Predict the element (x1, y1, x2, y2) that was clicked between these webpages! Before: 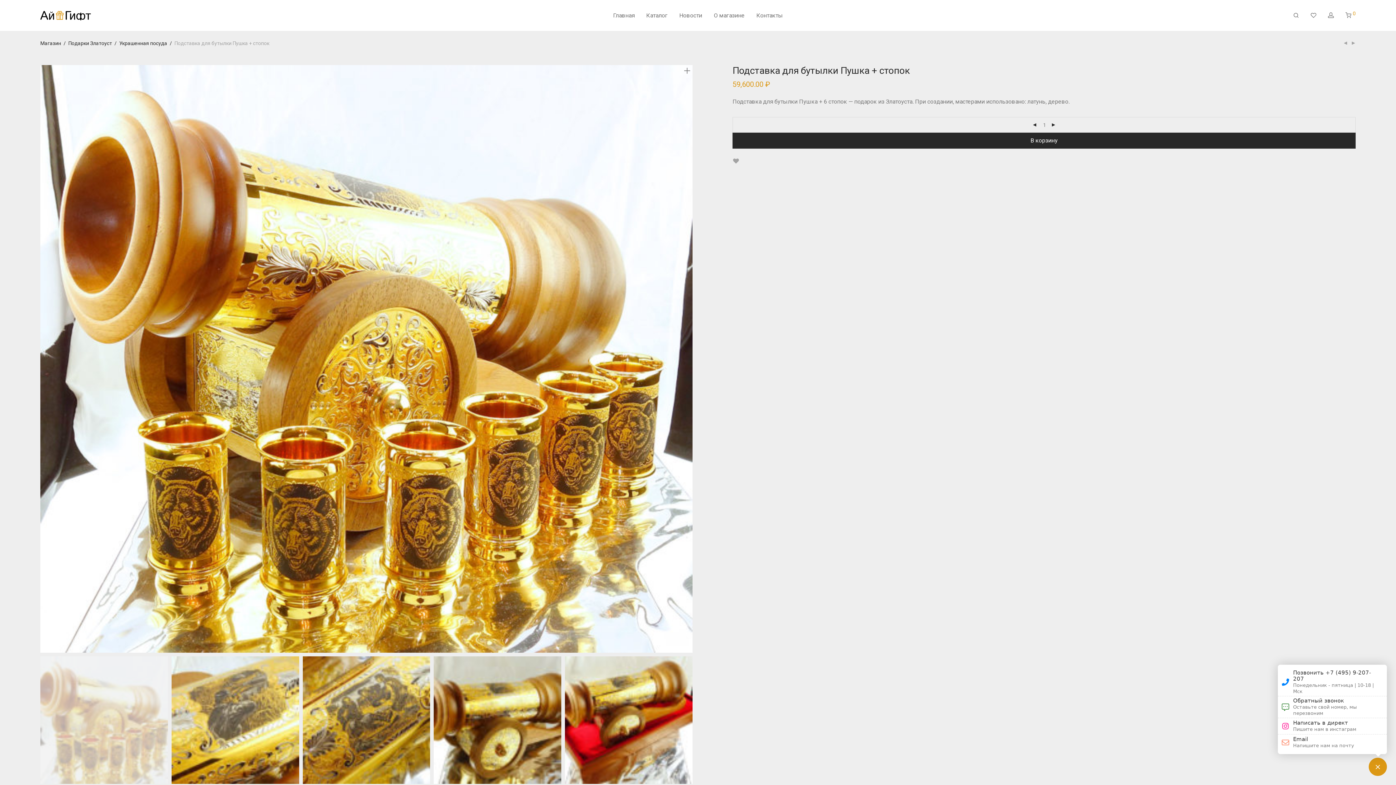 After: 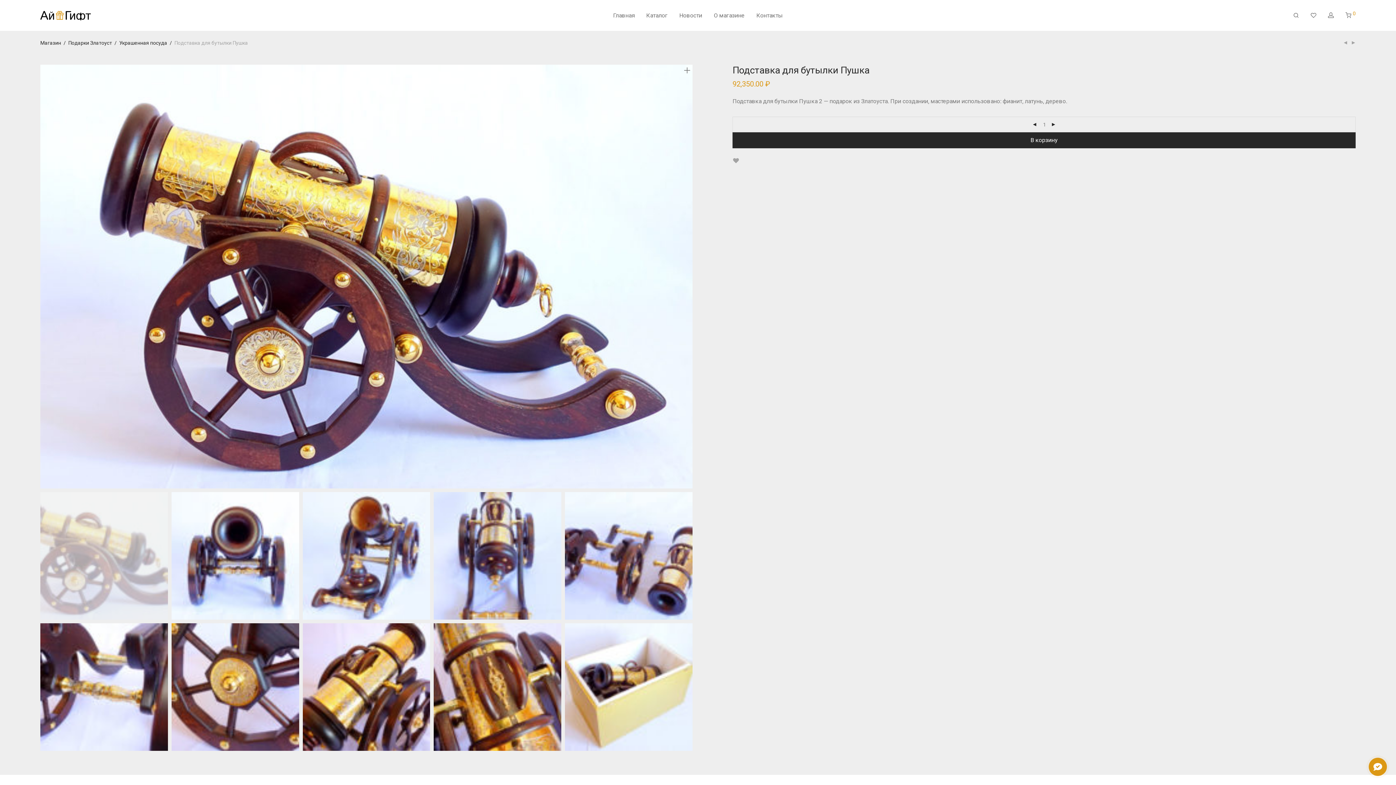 Action: bbox: (1343, 40, 1348, 45)